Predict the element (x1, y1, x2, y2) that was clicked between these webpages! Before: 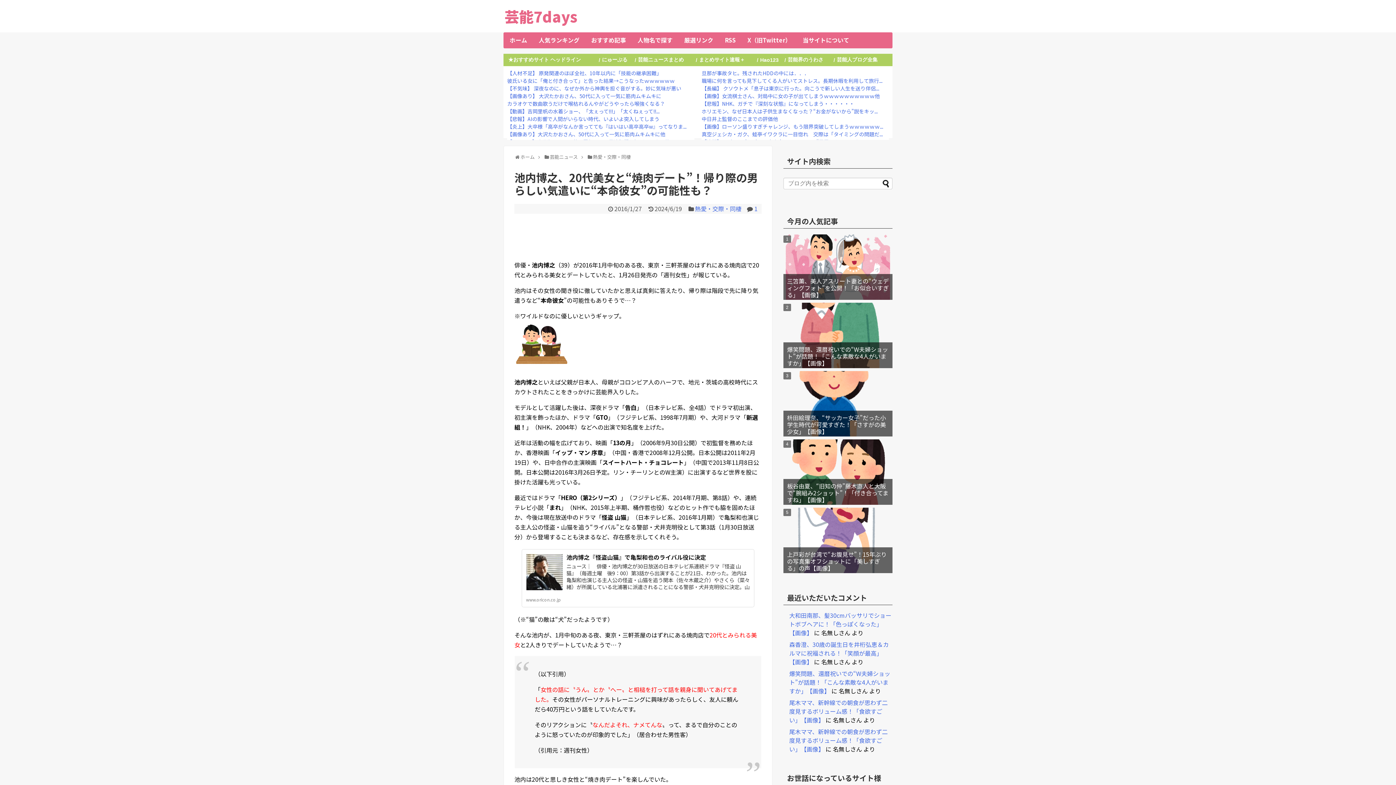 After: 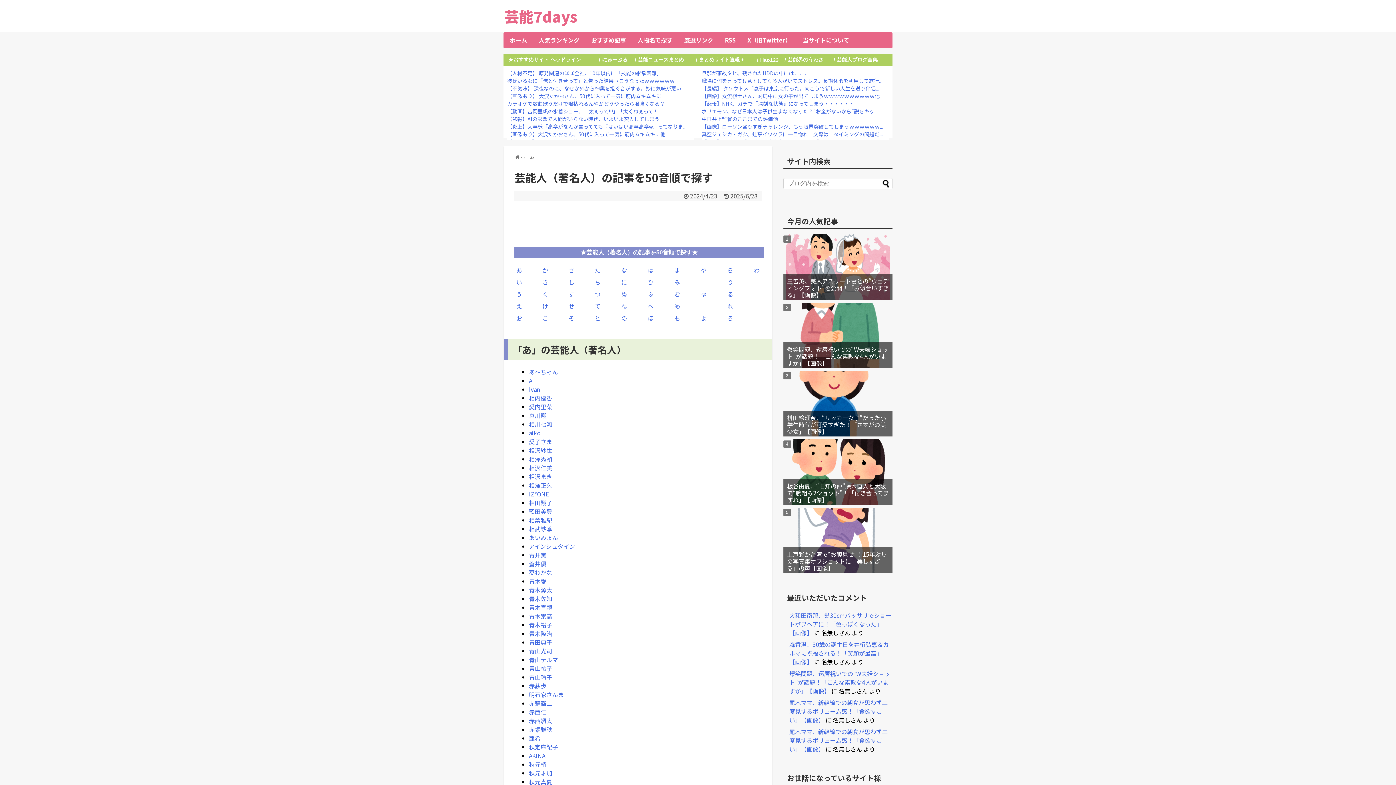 Action: label: 人物名で探す bbox: (632, 32, 678, 47)